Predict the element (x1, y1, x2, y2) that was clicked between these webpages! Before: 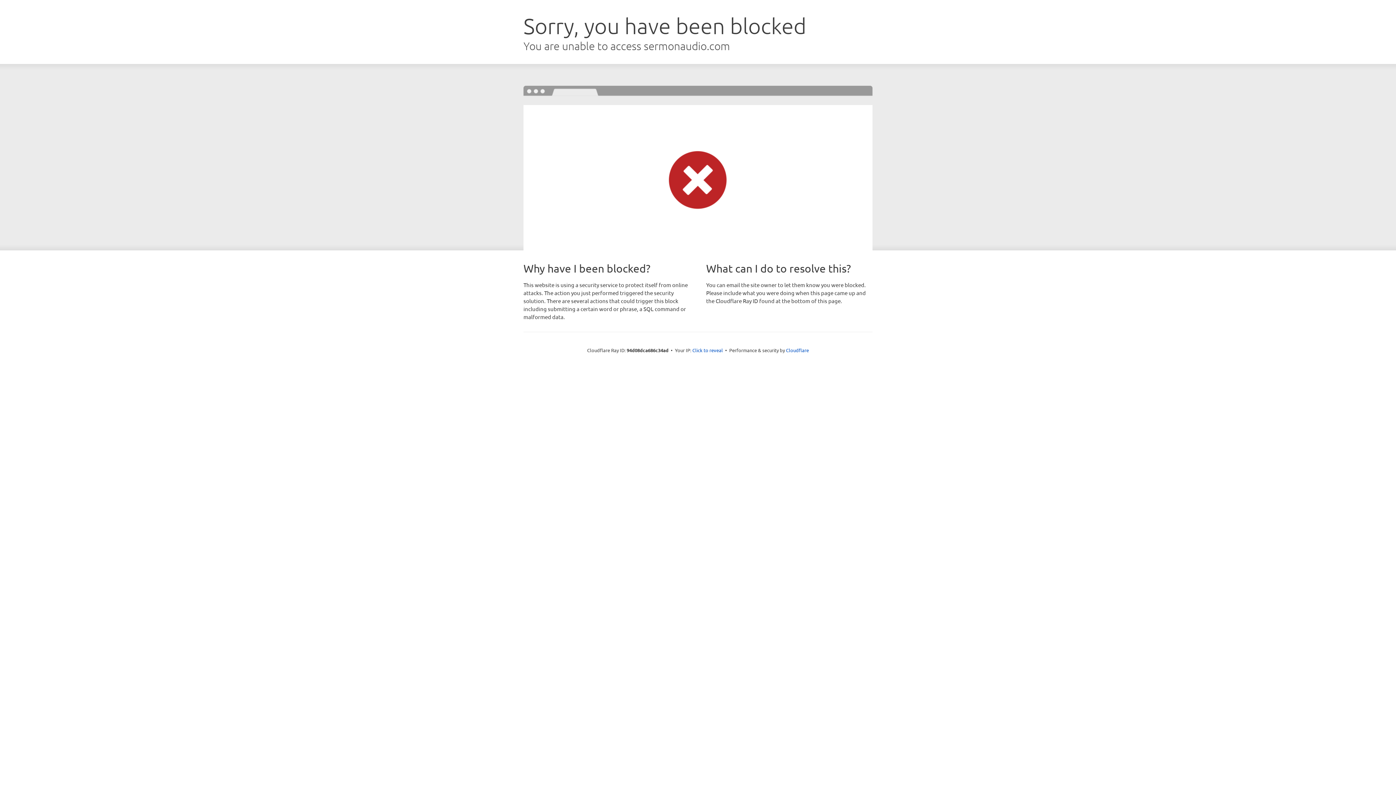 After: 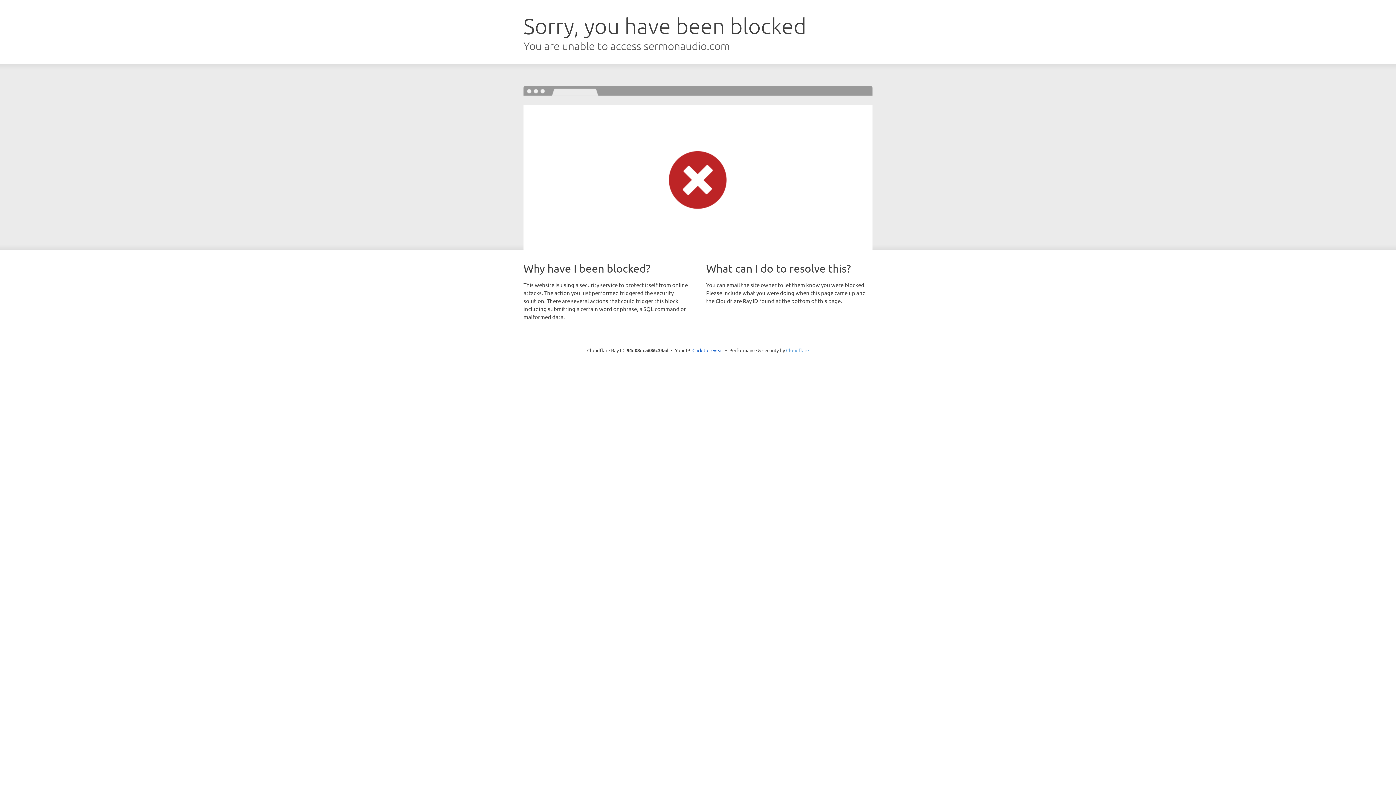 Action: bbox: (786, 347, 809, 353) label: Cloudflare